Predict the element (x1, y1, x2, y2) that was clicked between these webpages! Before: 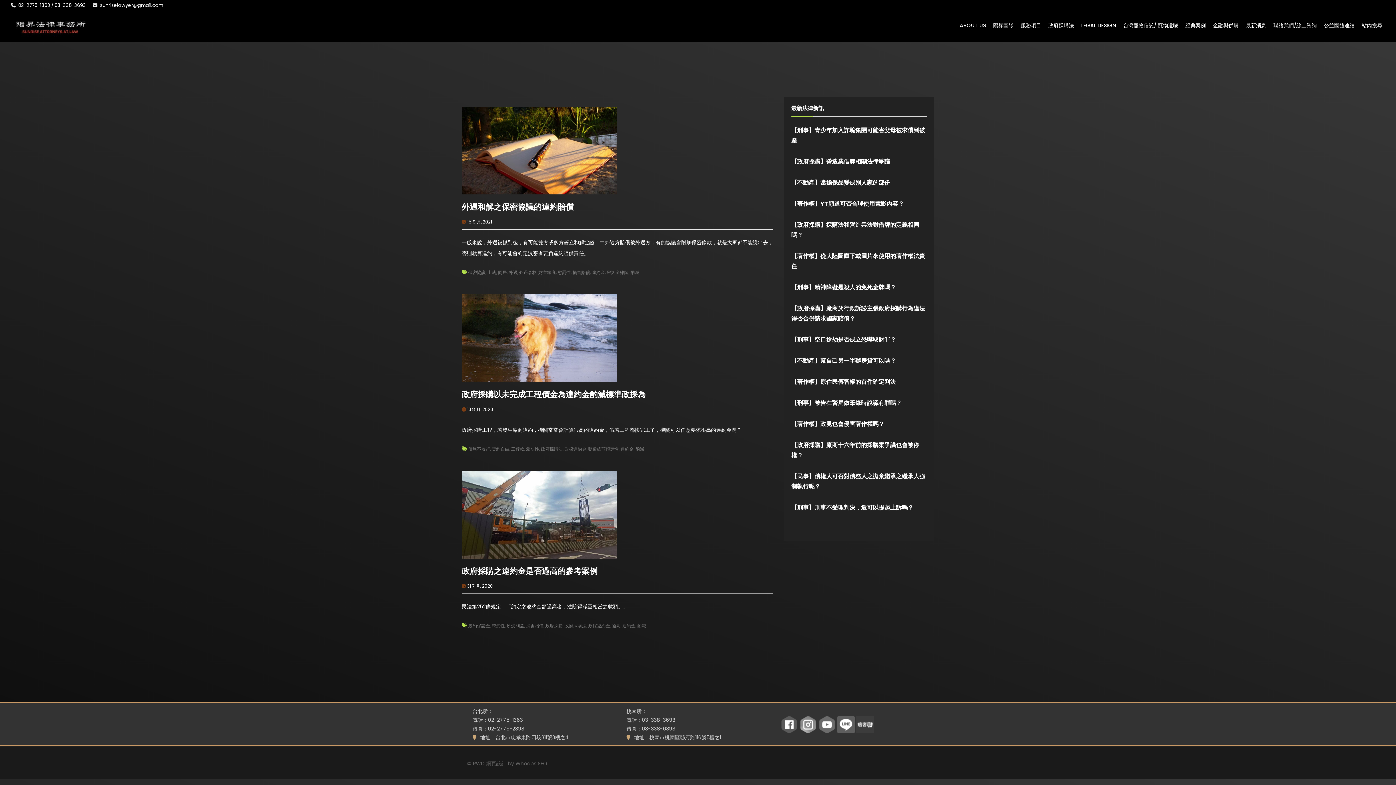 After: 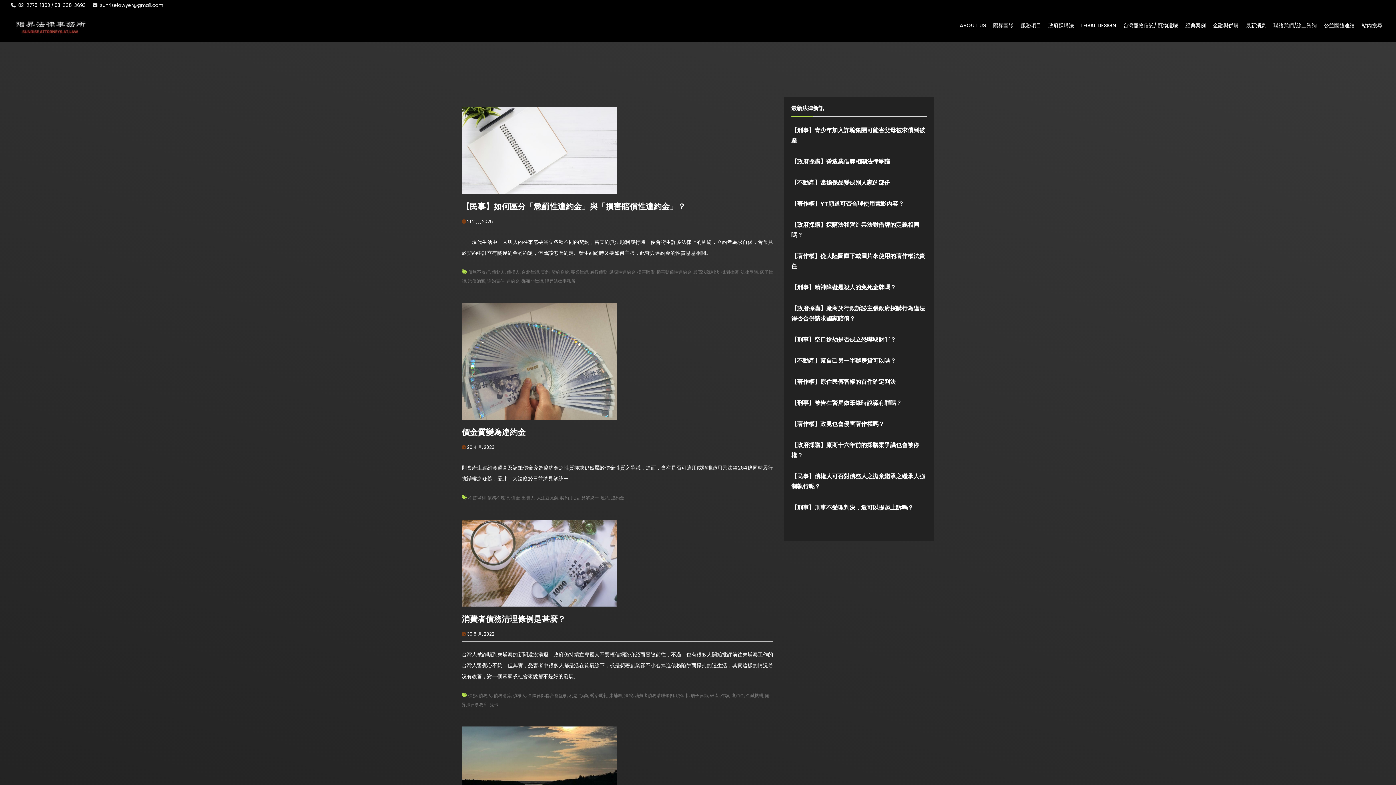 Action: bbox: (622, 623, 635, 629) label: 違約金